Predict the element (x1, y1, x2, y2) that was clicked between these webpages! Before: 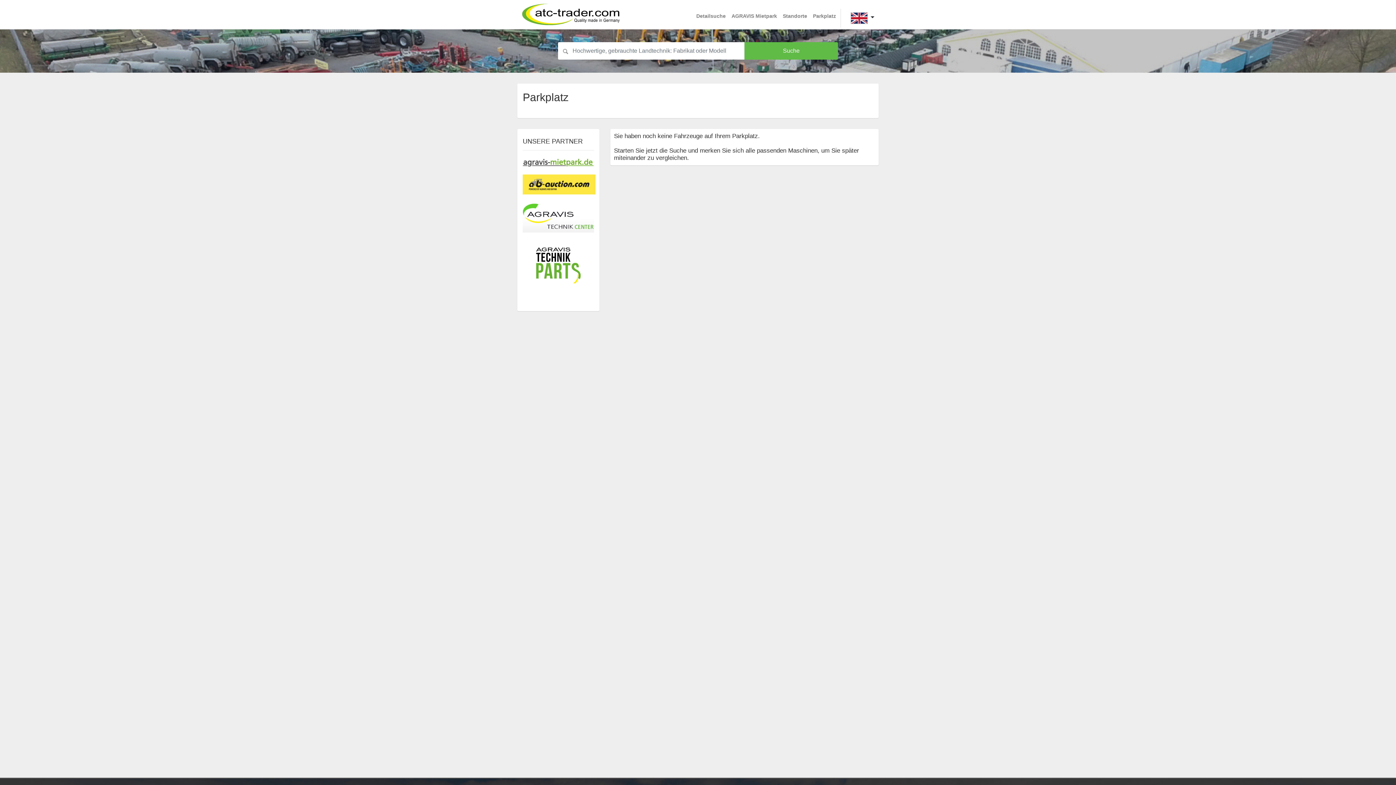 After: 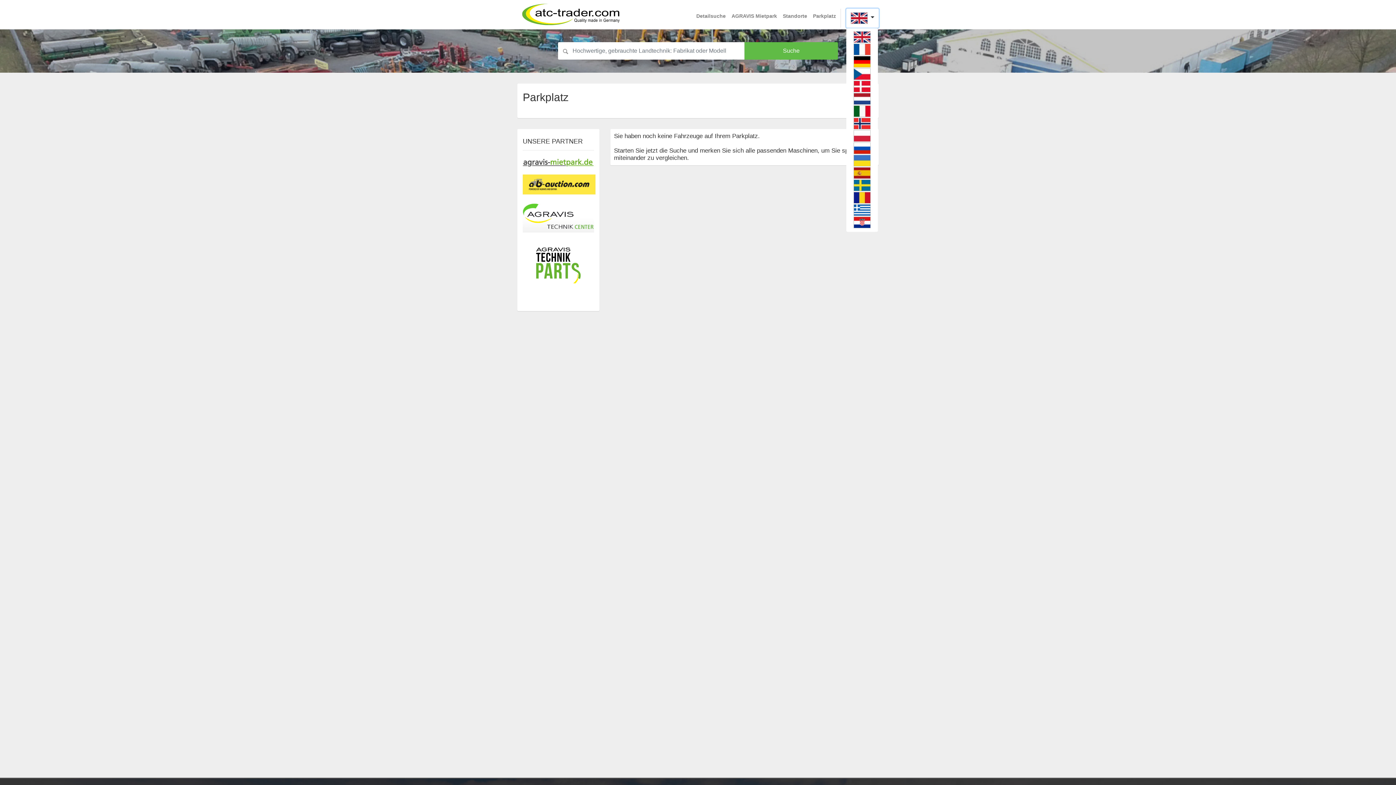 Action: label:   bbox: (846, 8, 878, 27)